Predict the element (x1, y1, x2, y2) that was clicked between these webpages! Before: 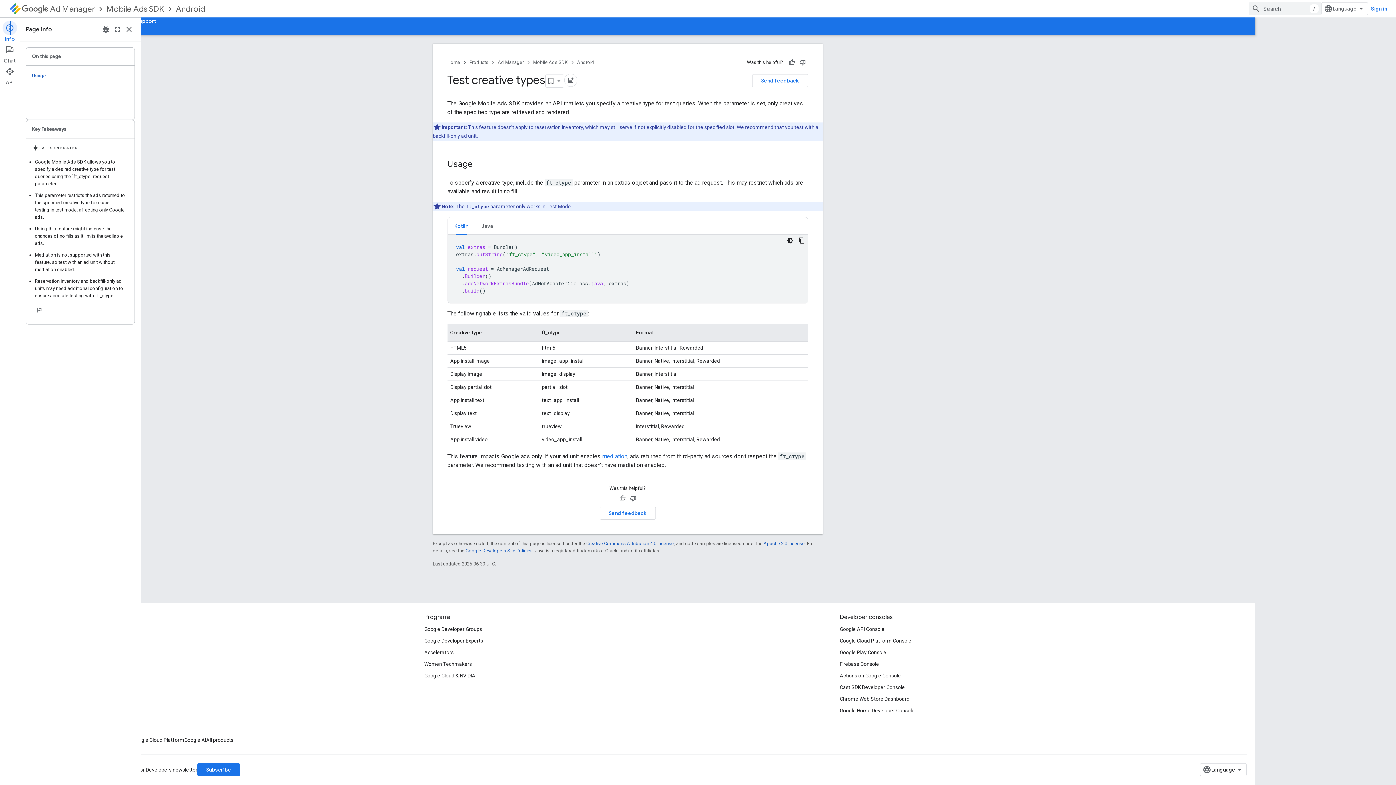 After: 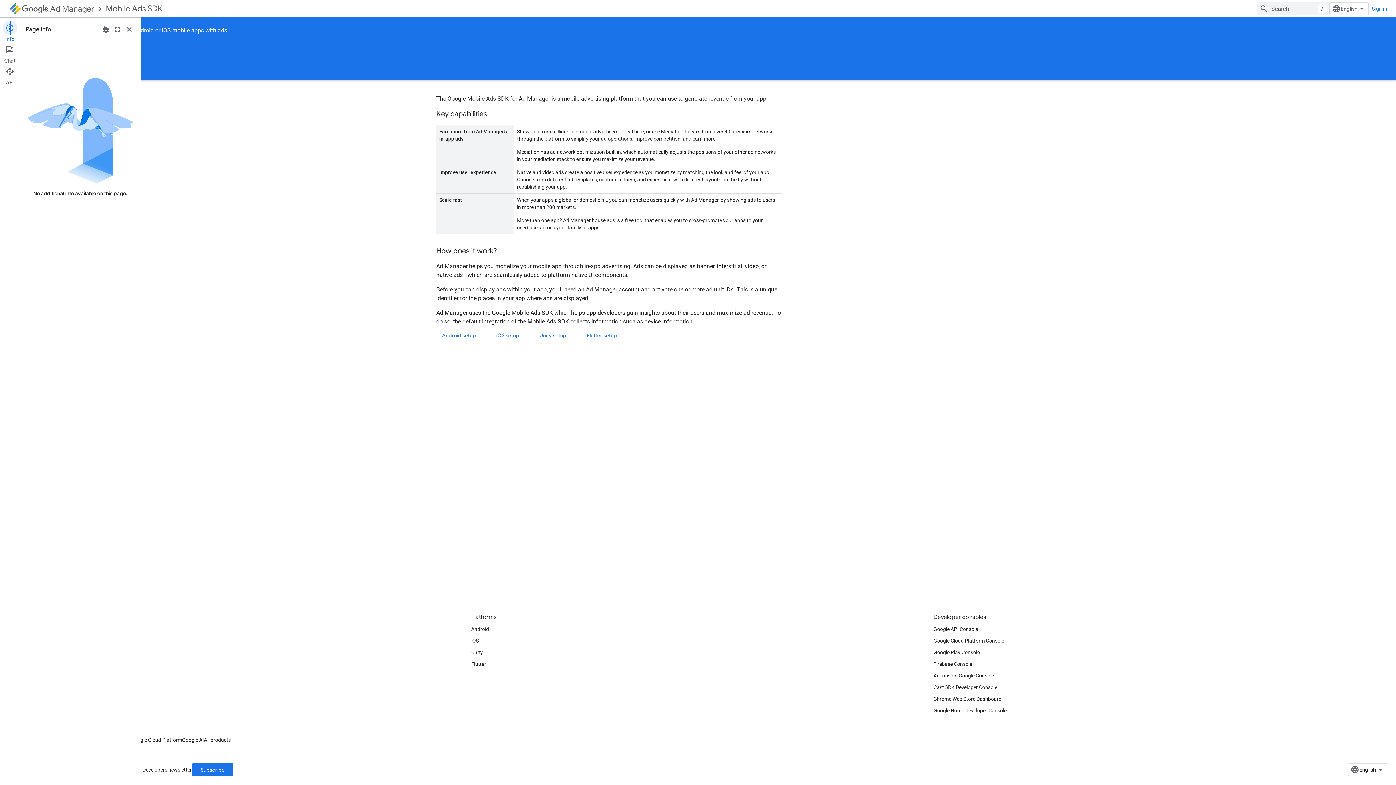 Action: bbox: (533, 58, 567, 66) label: Mobile Ads SDK